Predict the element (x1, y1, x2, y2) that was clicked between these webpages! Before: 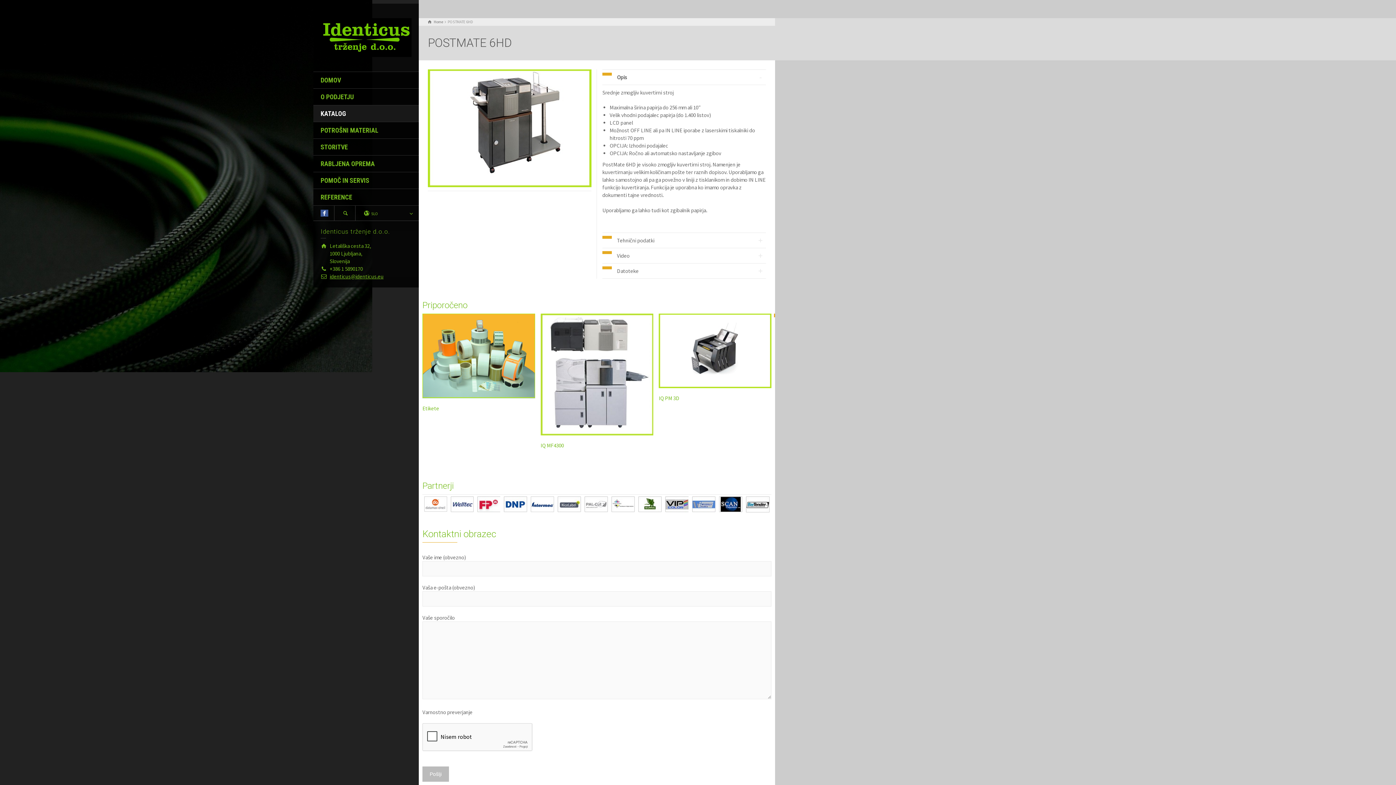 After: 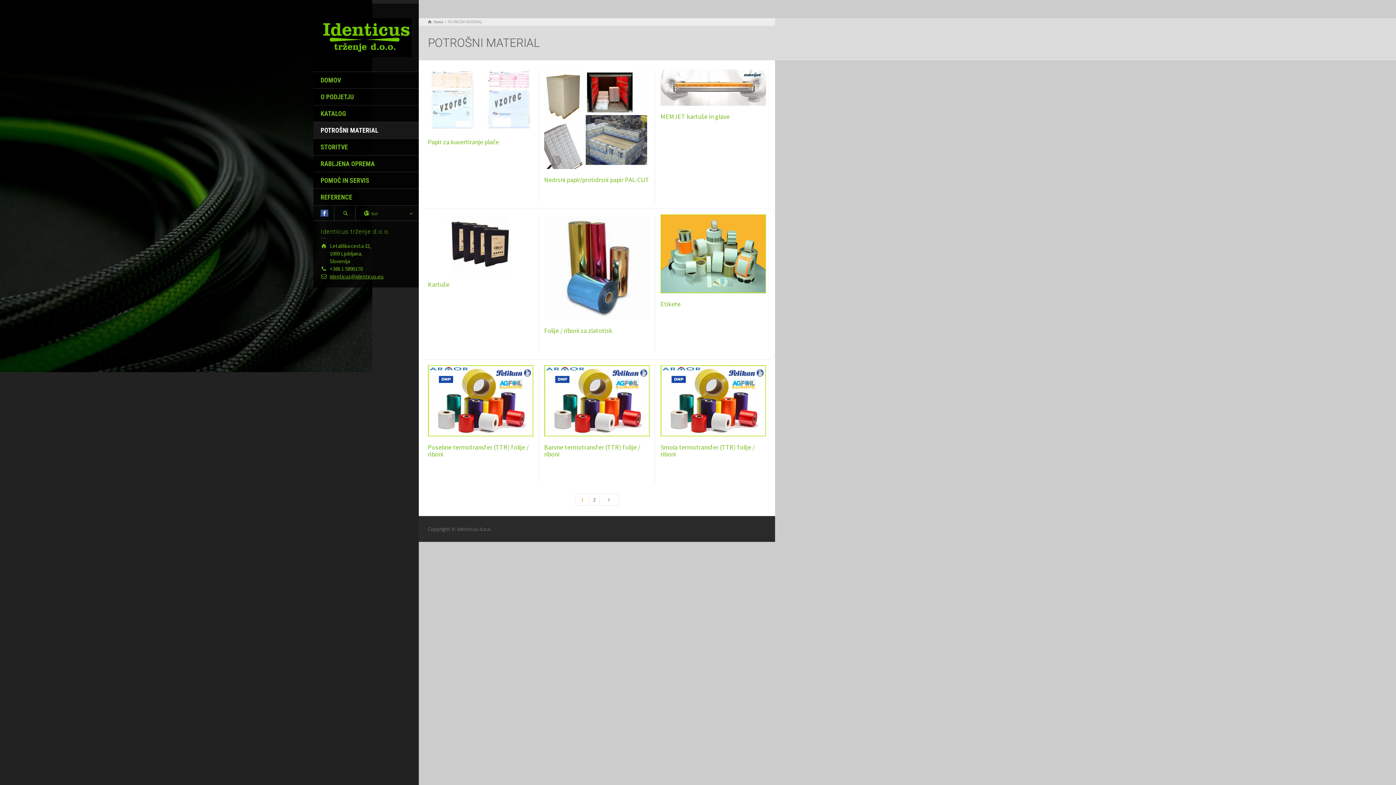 Action: bbox: (313, 122, 418, 138) label: POTROŠNI MATERIAL